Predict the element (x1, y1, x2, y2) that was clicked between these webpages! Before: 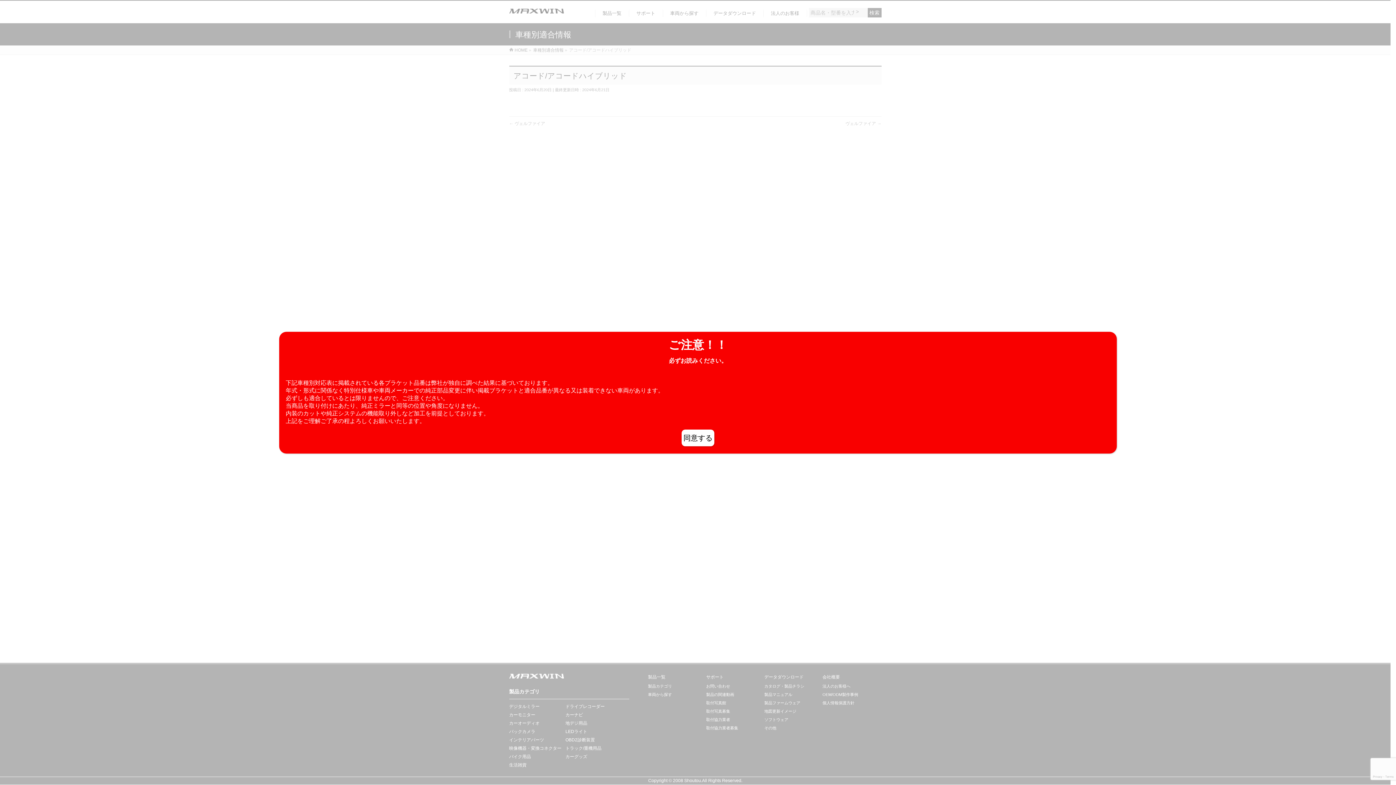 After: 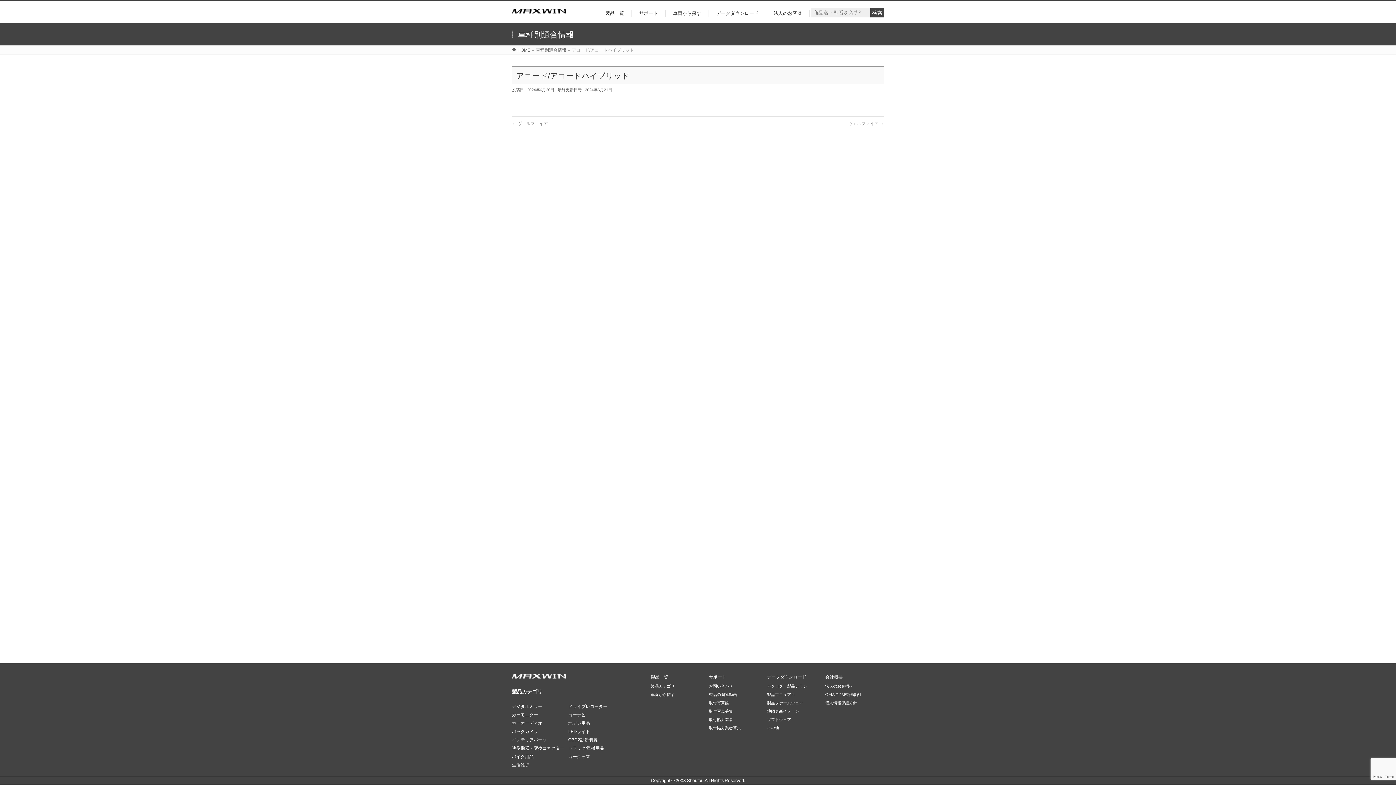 Action: label: Close bbox: (681, 429, 714, 446)